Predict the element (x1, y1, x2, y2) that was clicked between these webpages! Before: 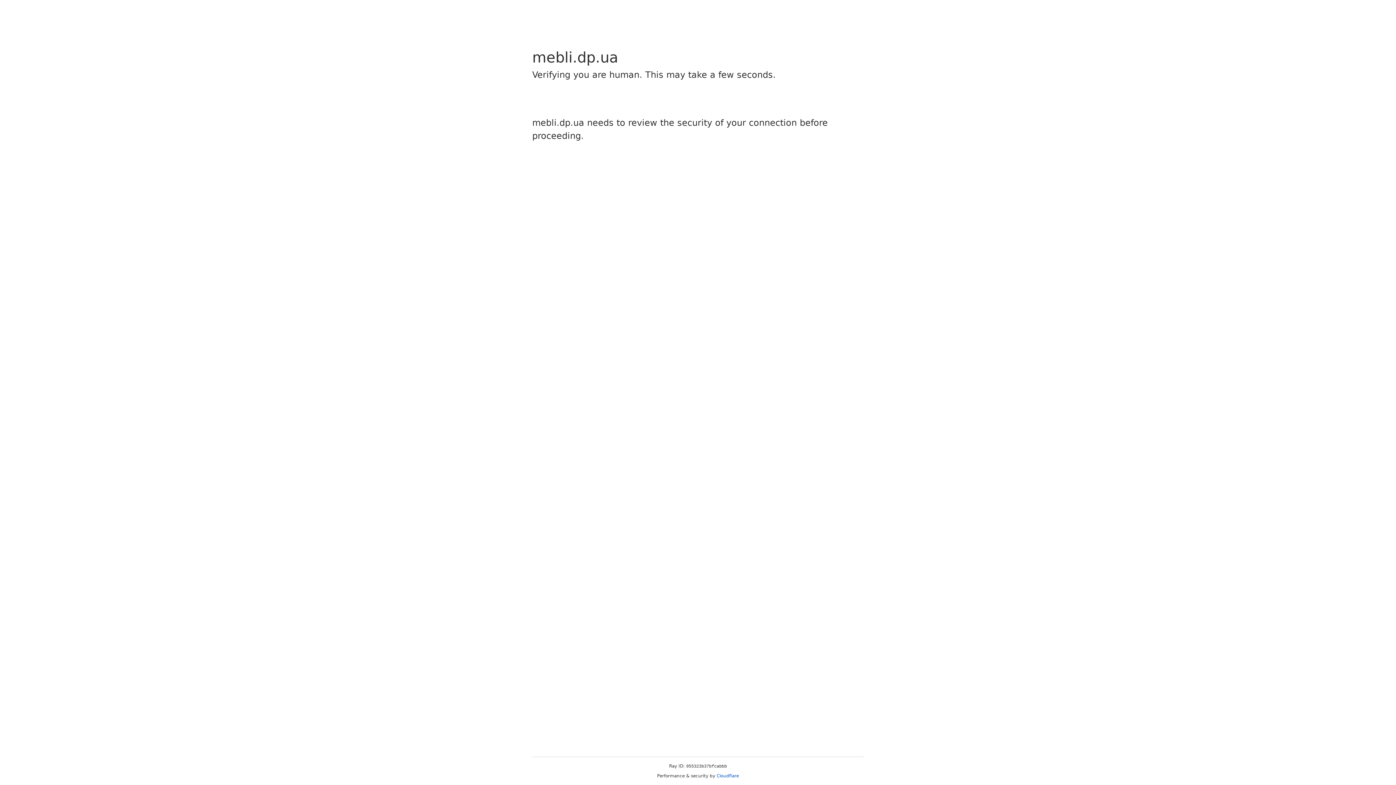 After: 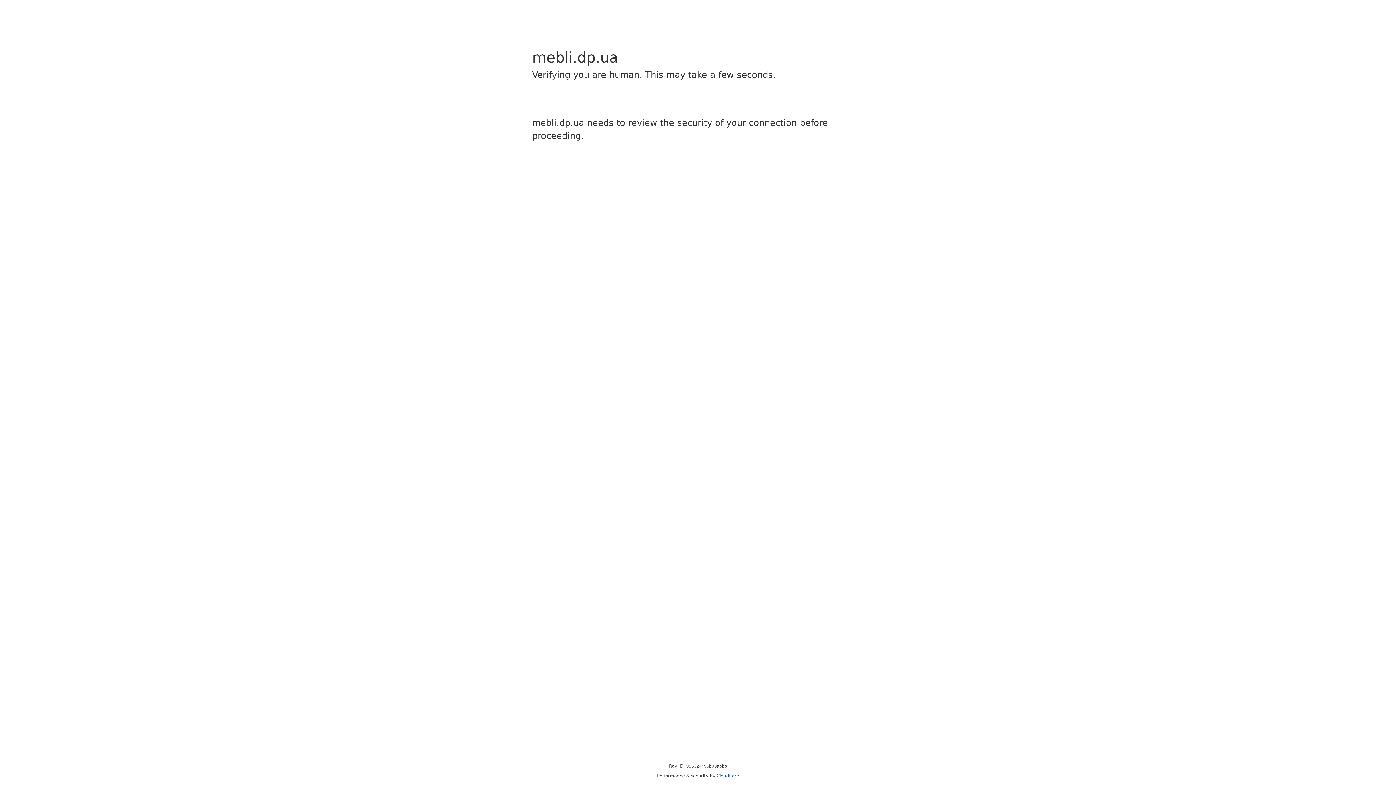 Action: bbox: (716, 773, 739, 778) label: Cloudflare